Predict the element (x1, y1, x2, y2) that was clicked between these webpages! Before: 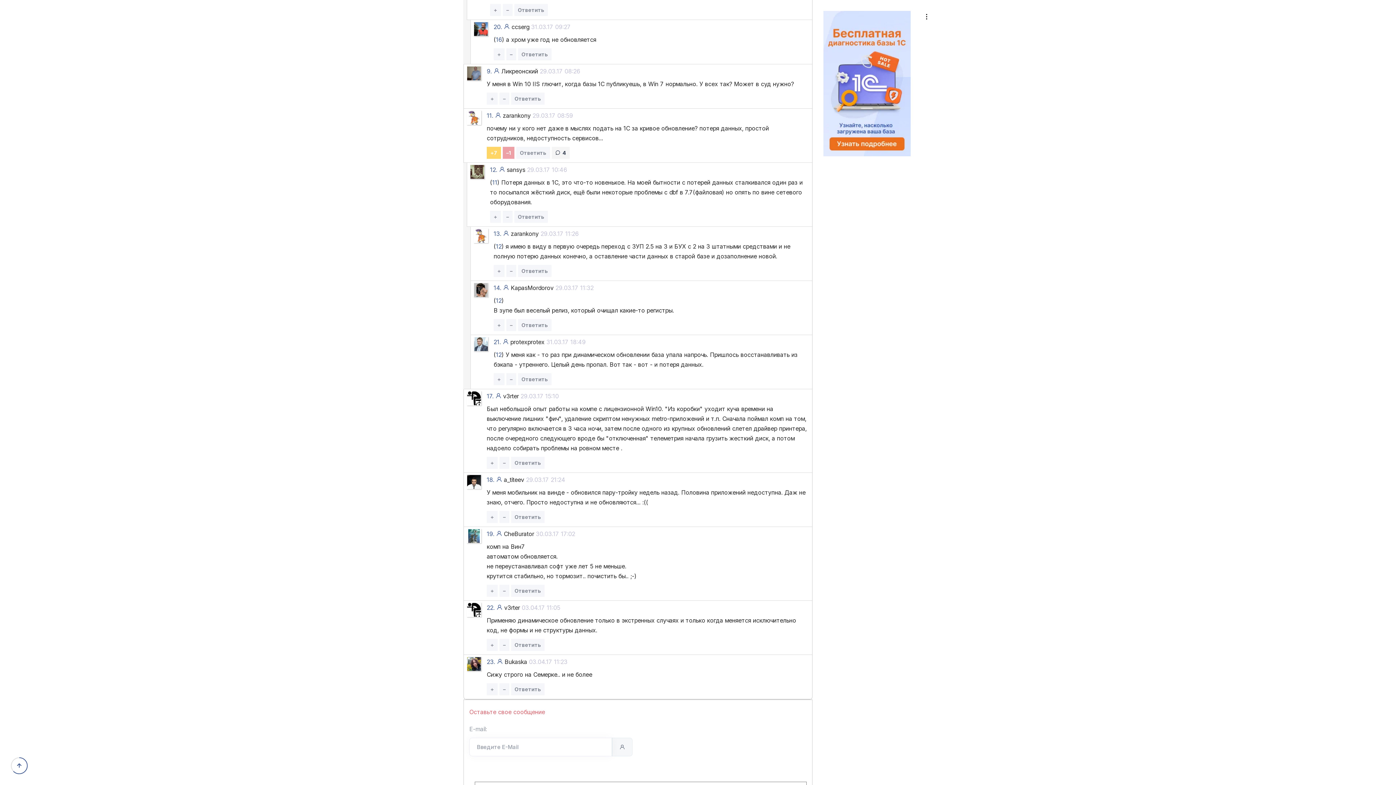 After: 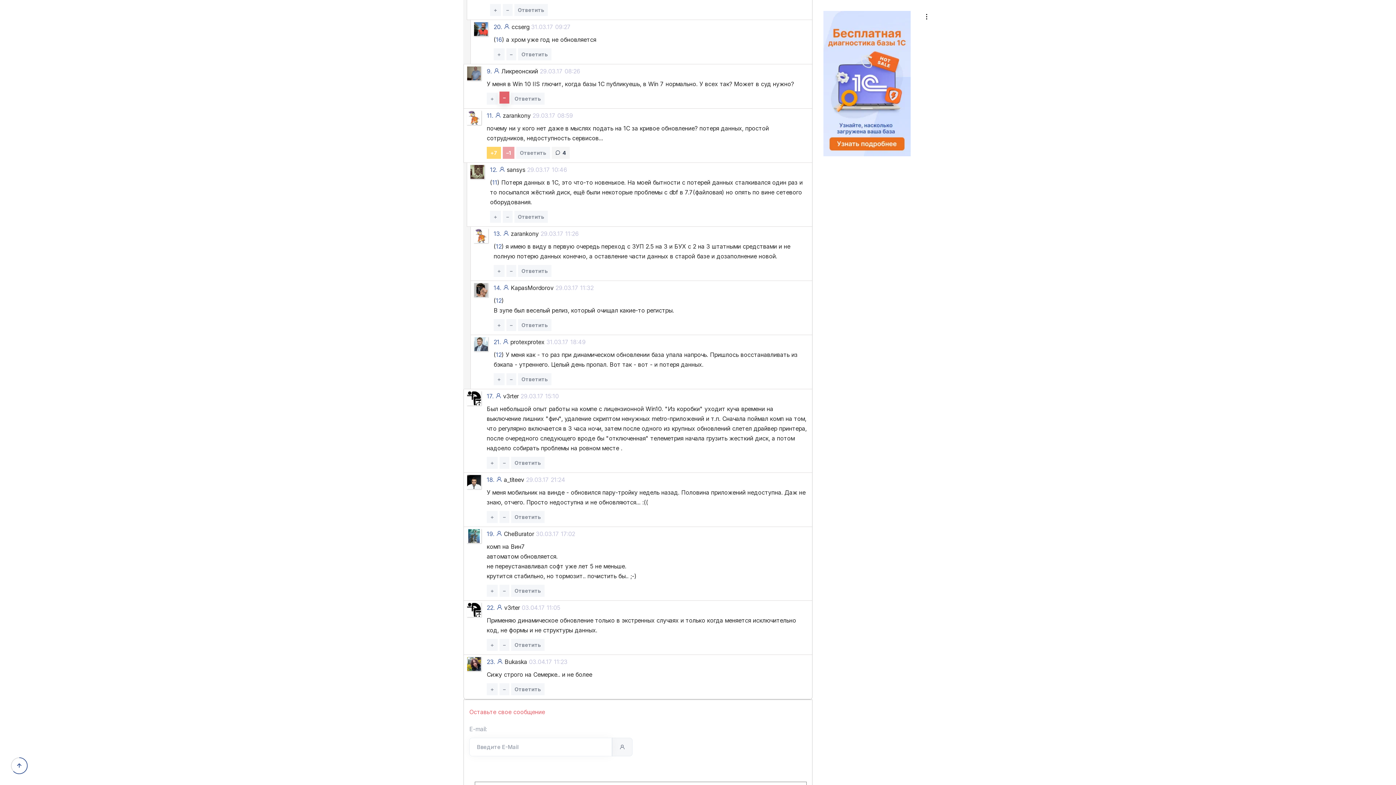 Action: bbox: (499, 92, 509, 104) label: –